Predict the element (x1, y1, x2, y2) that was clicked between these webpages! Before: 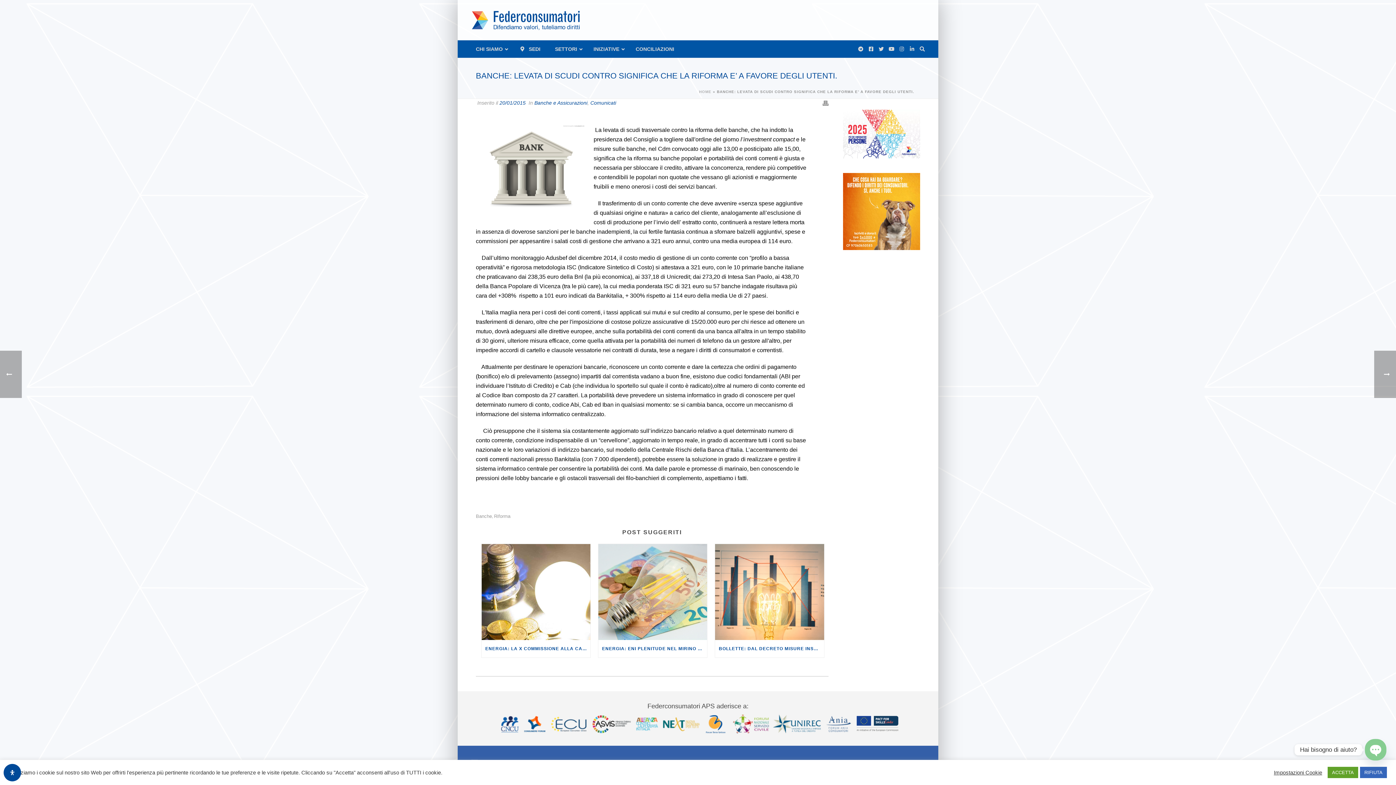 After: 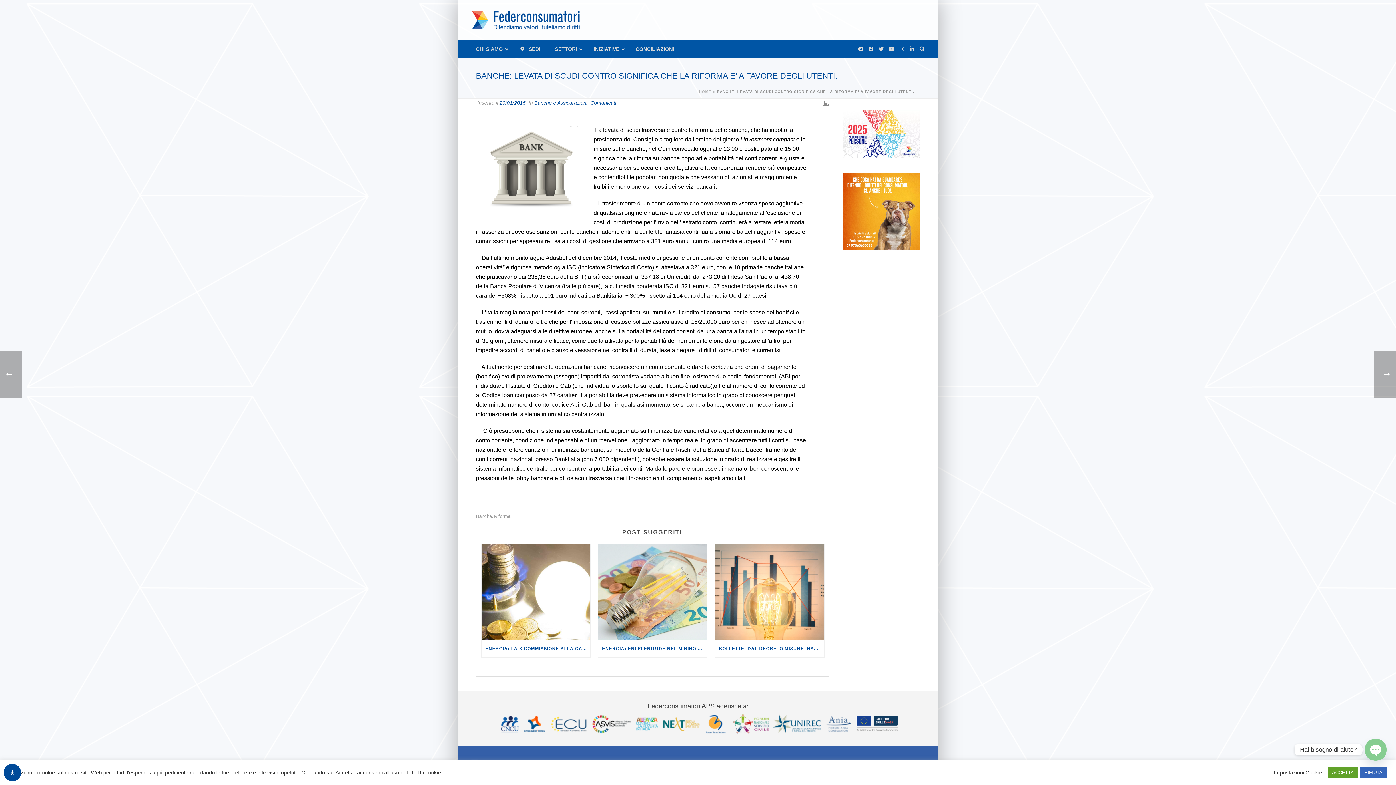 Action: bbox: (522, 721, 548, 726)